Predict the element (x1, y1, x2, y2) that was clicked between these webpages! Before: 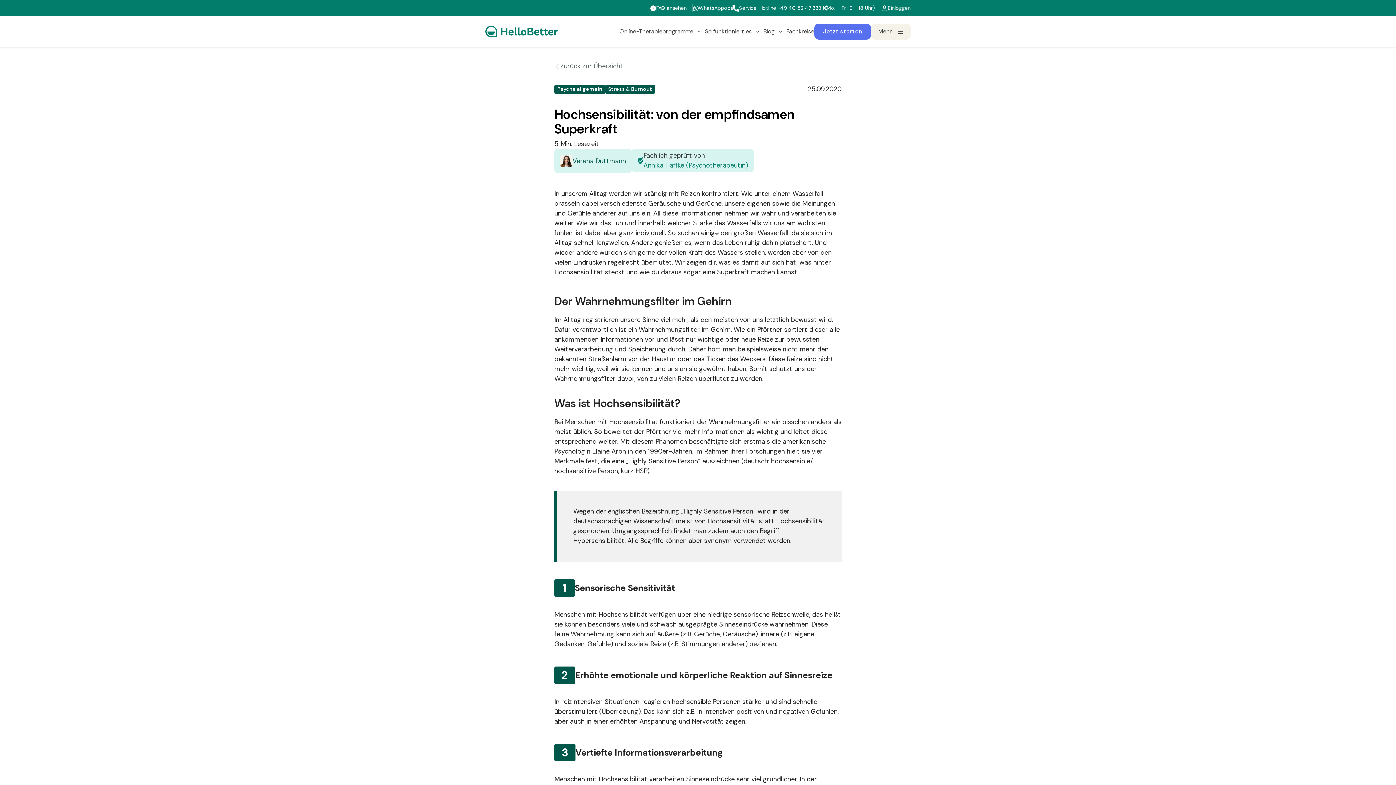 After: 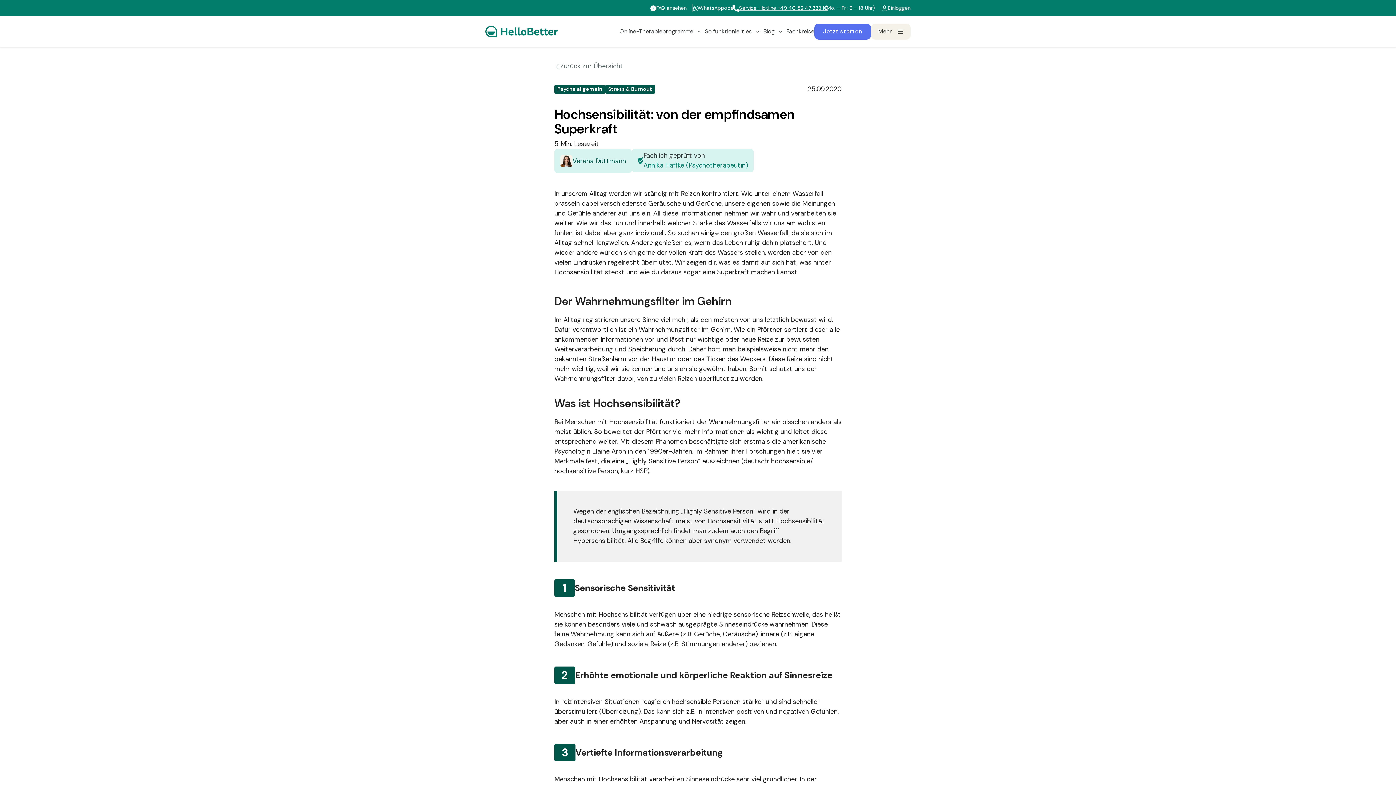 Action: bbox: (732, 4, 828, 12) label: Service-Hotline +49 40 52 47 333 10